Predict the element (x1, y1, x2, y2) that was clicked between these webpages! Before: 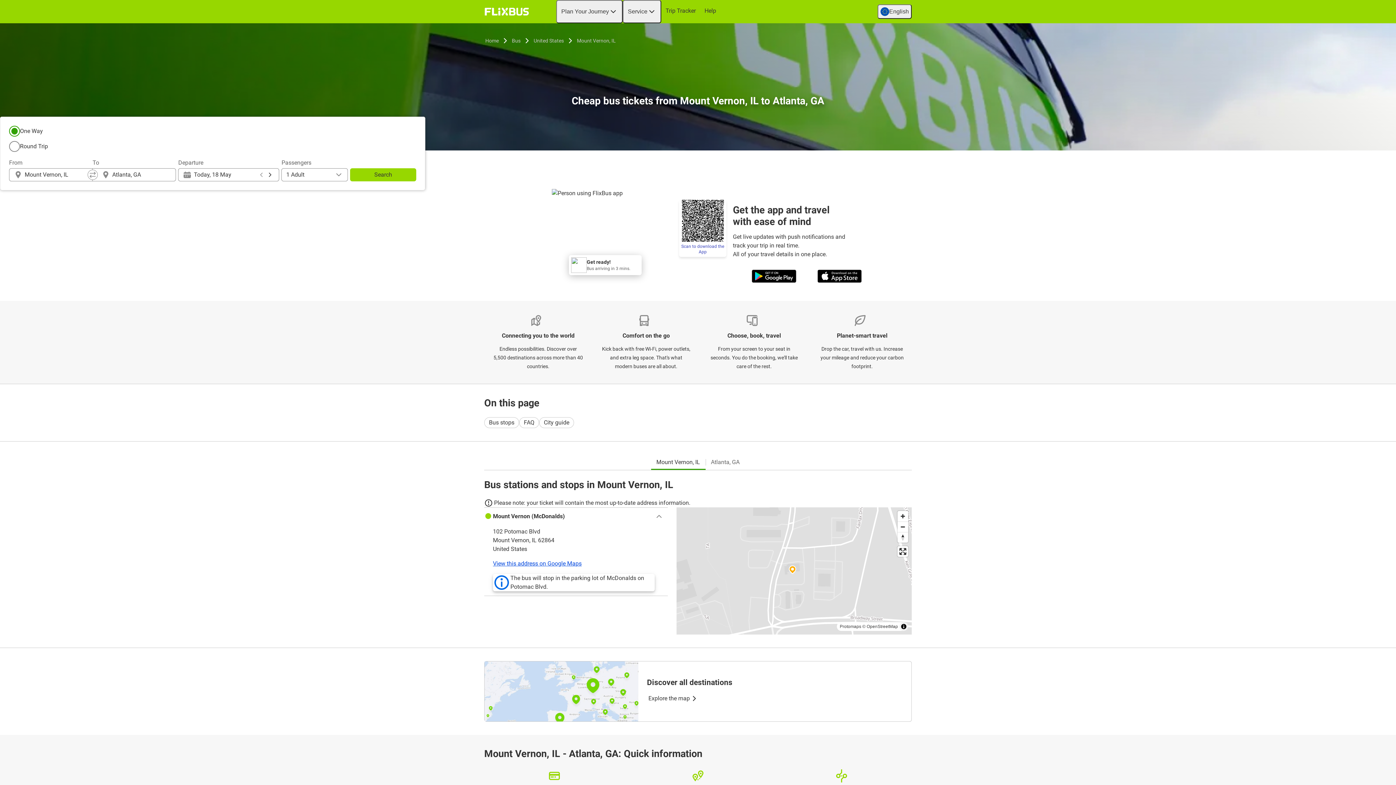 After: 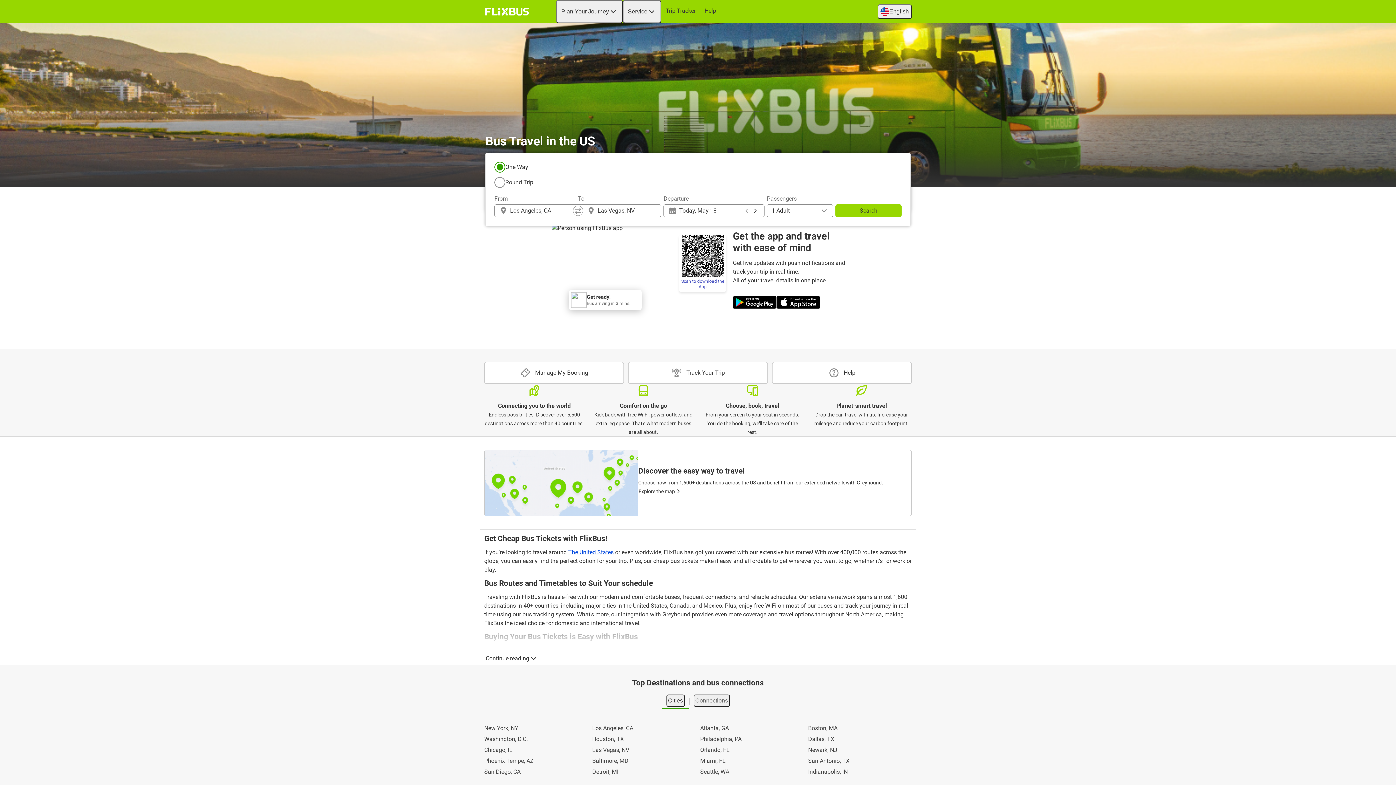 Action: label: Home bbox: (484, 36, 500, 45)